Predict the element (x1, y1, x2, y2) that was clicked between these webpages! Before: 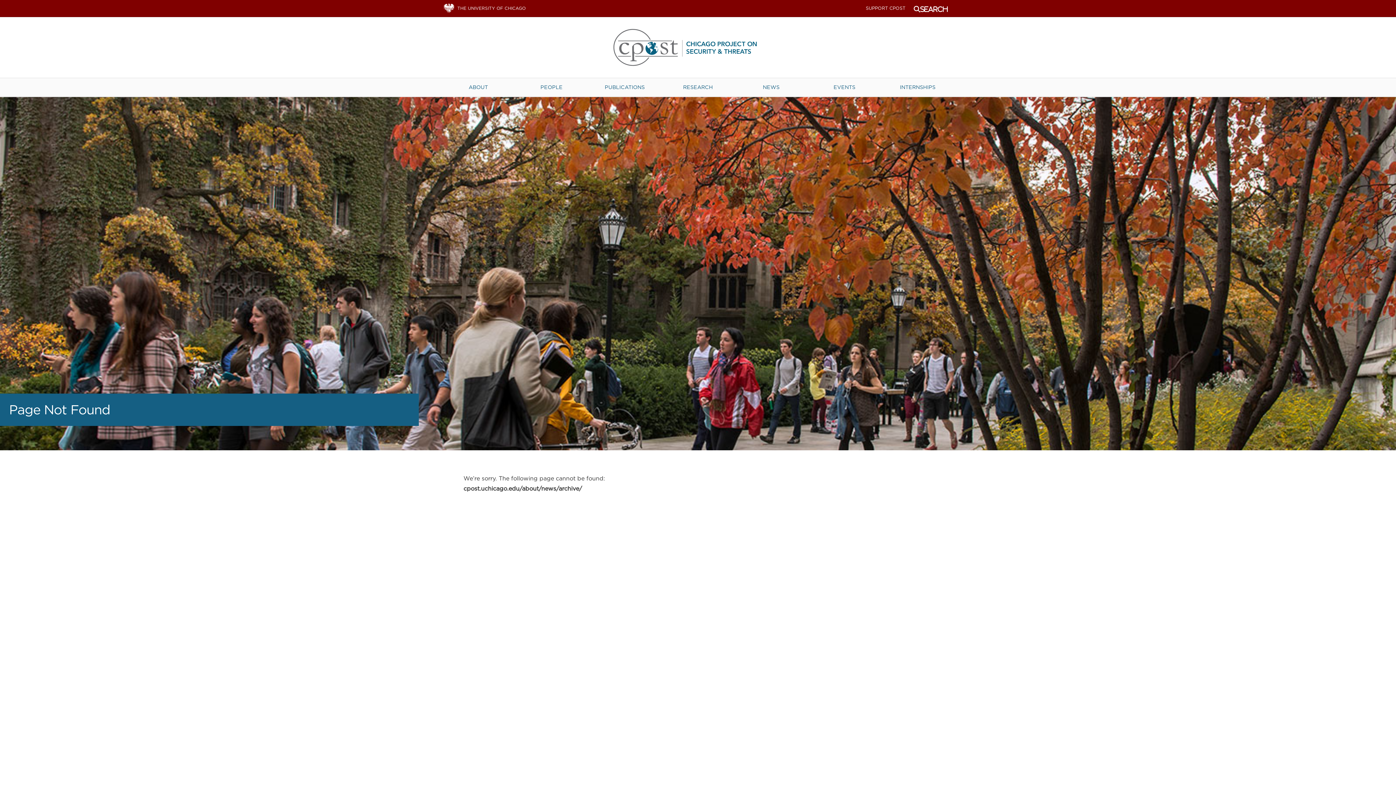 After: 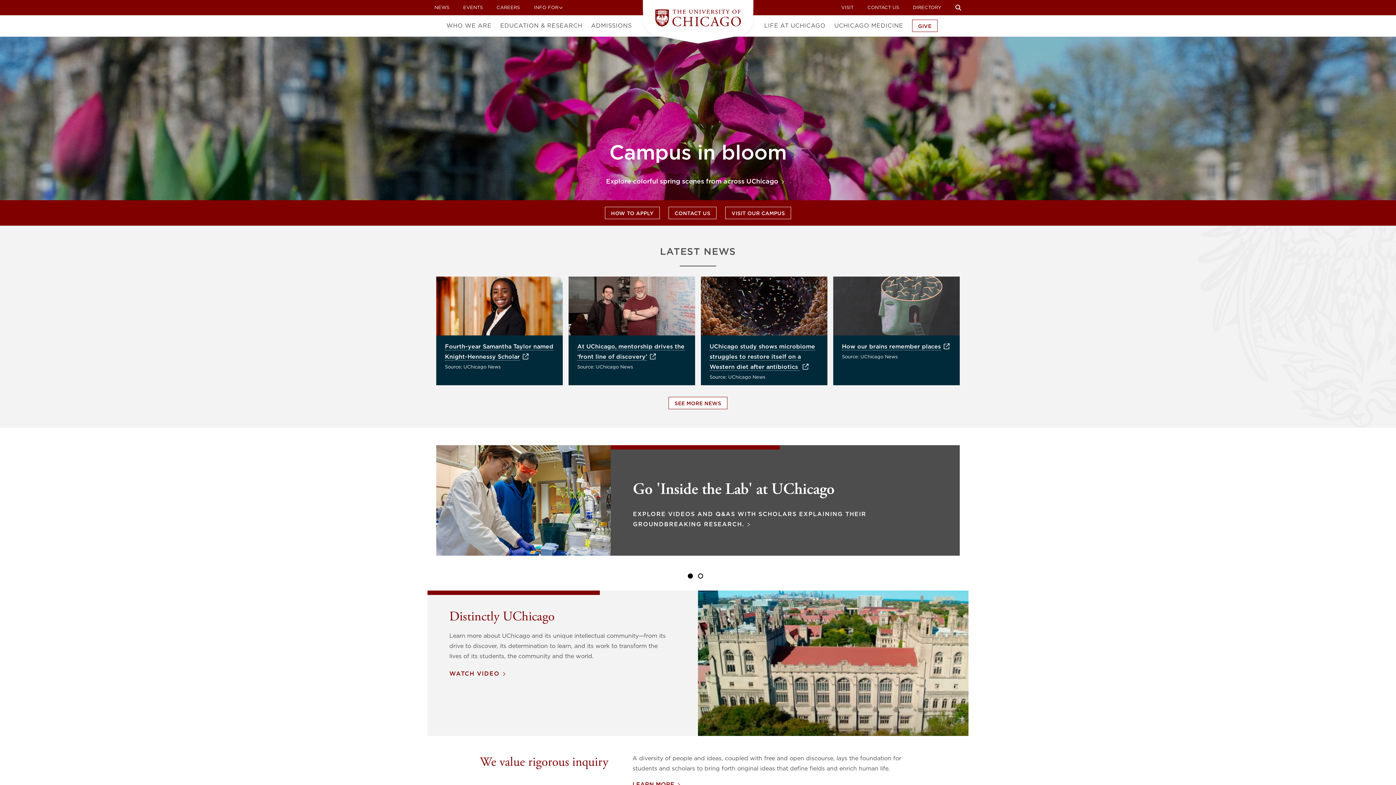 Action: bbox: (443, 3, 525, 12) label: THE UNIVERSITY OF CHICAGO